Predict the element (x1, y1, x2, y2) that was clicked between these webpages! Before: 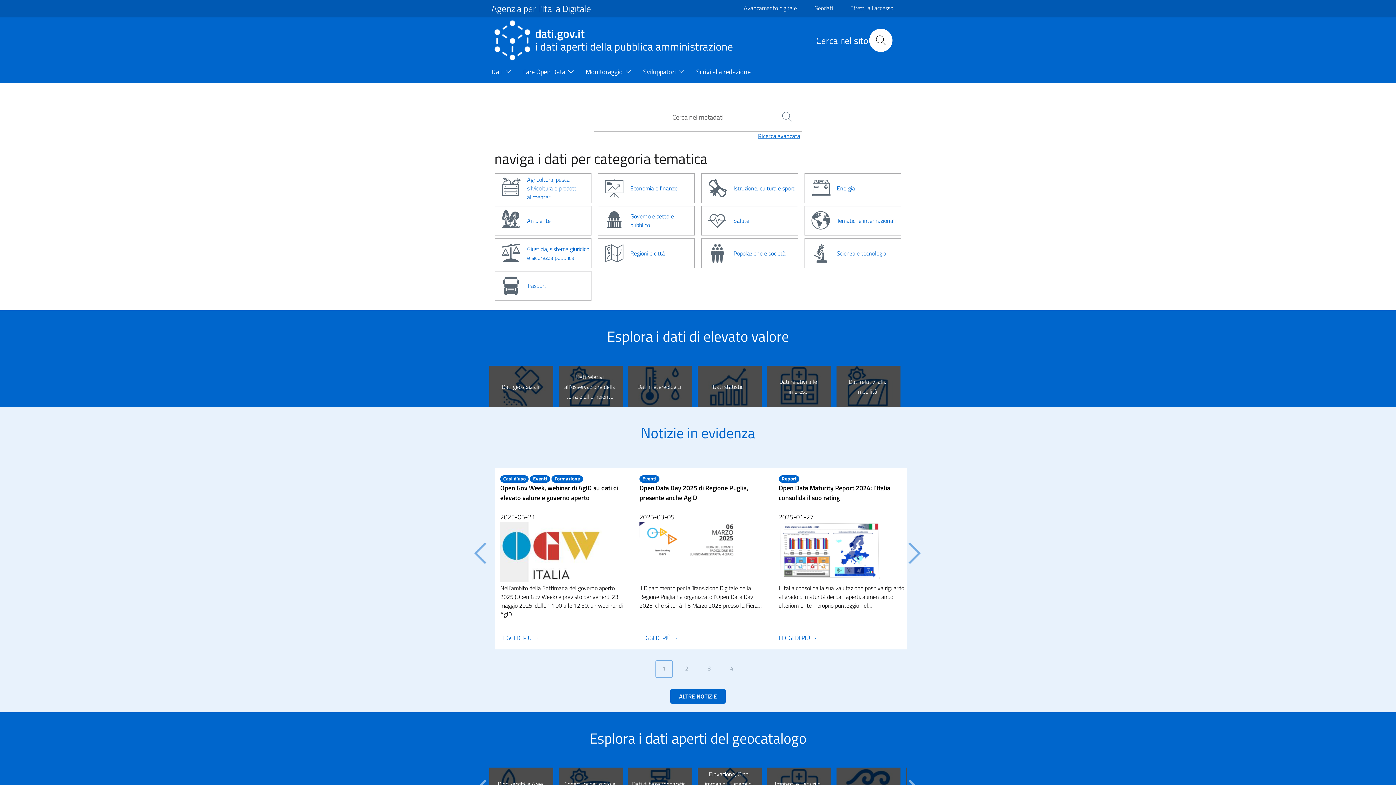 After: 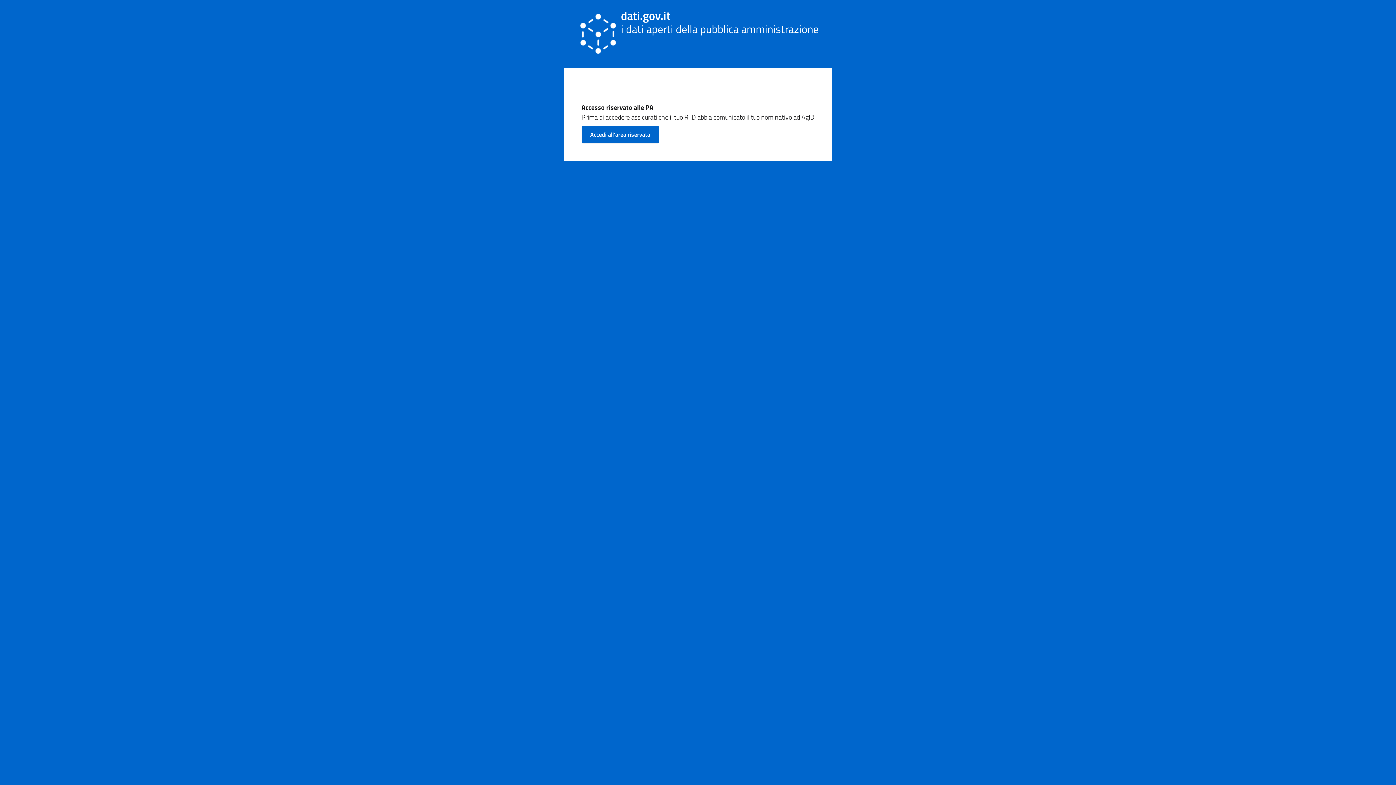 Action: bbox: (841, 1, 902, 14) label: Effettua l'accesso